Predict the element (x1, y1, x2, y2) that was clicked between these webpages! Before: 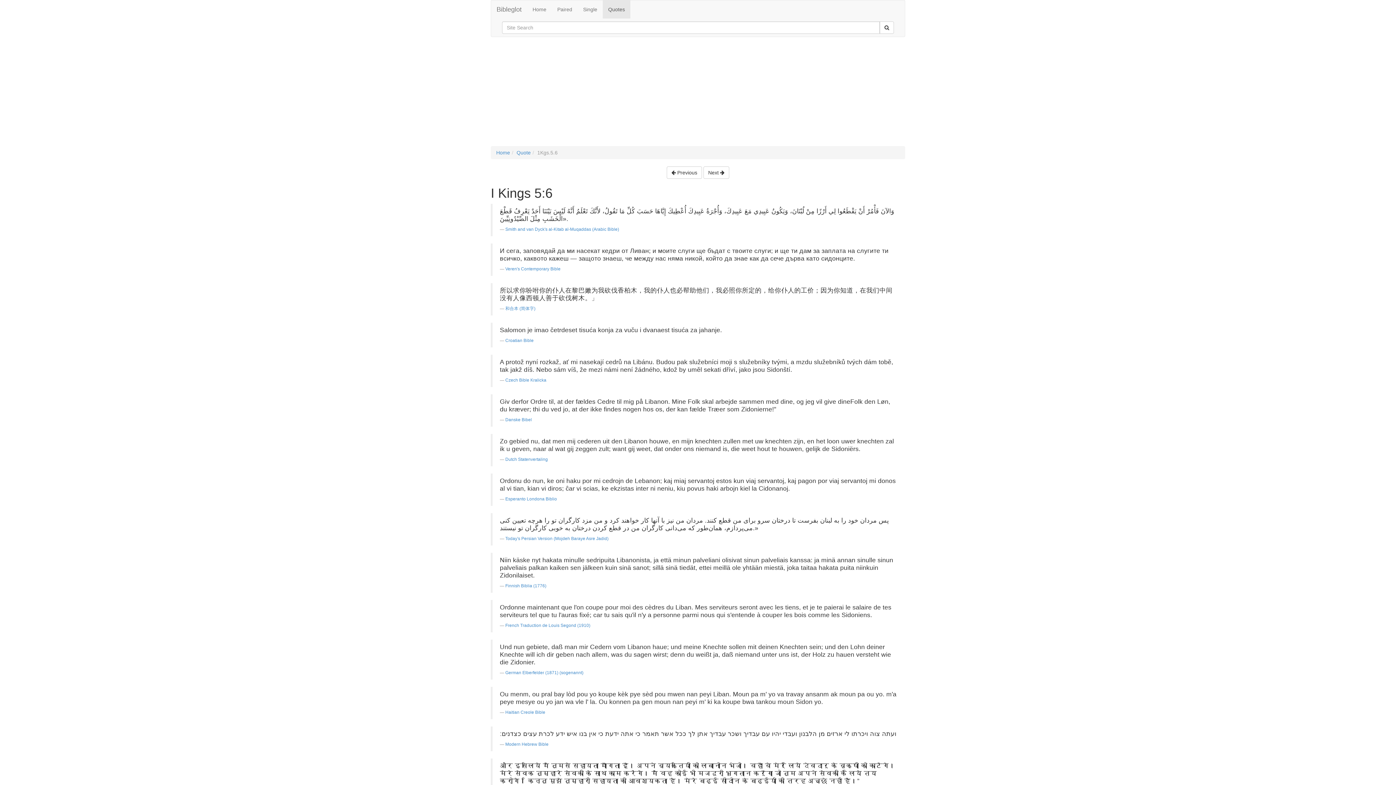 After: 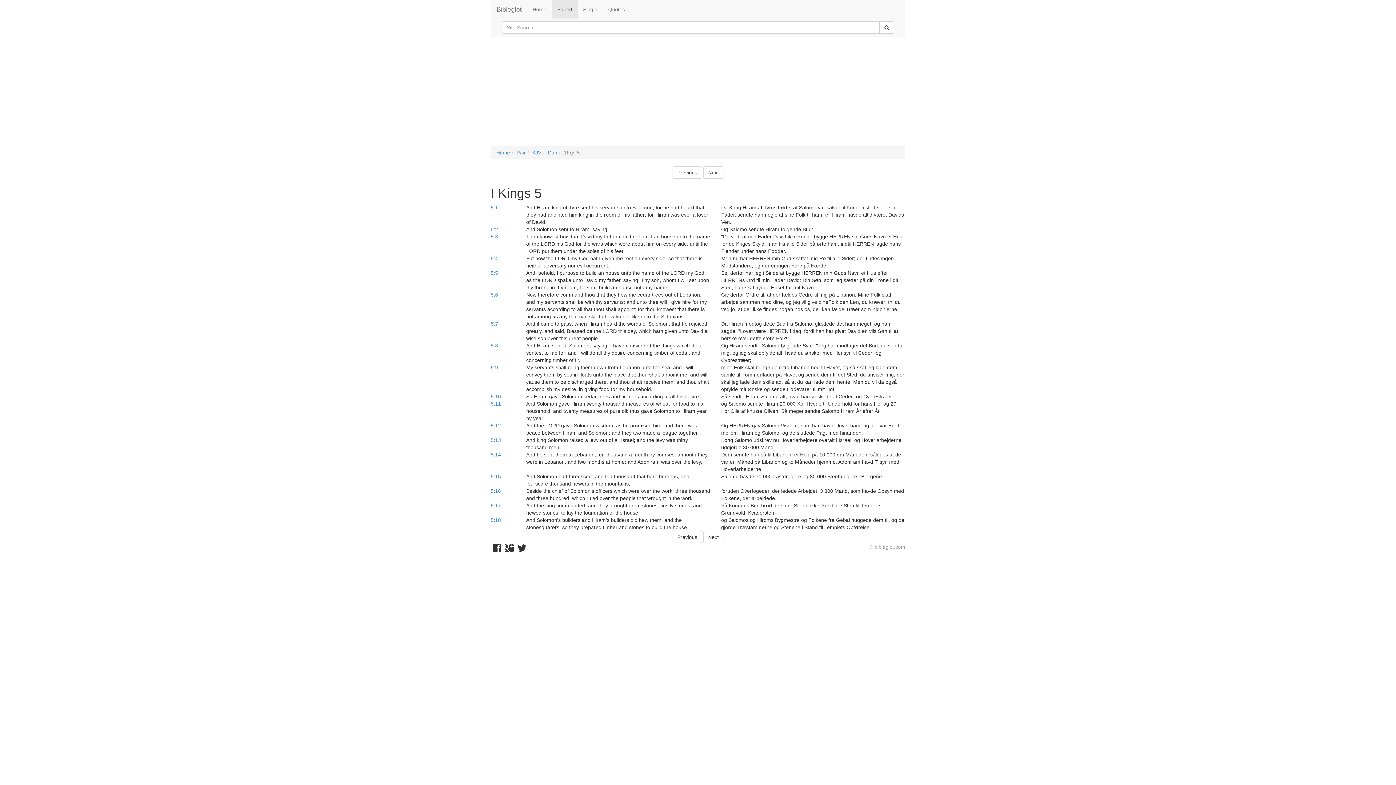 Action: bbox: (505, 417, 532, 422) label: Danske Bibel